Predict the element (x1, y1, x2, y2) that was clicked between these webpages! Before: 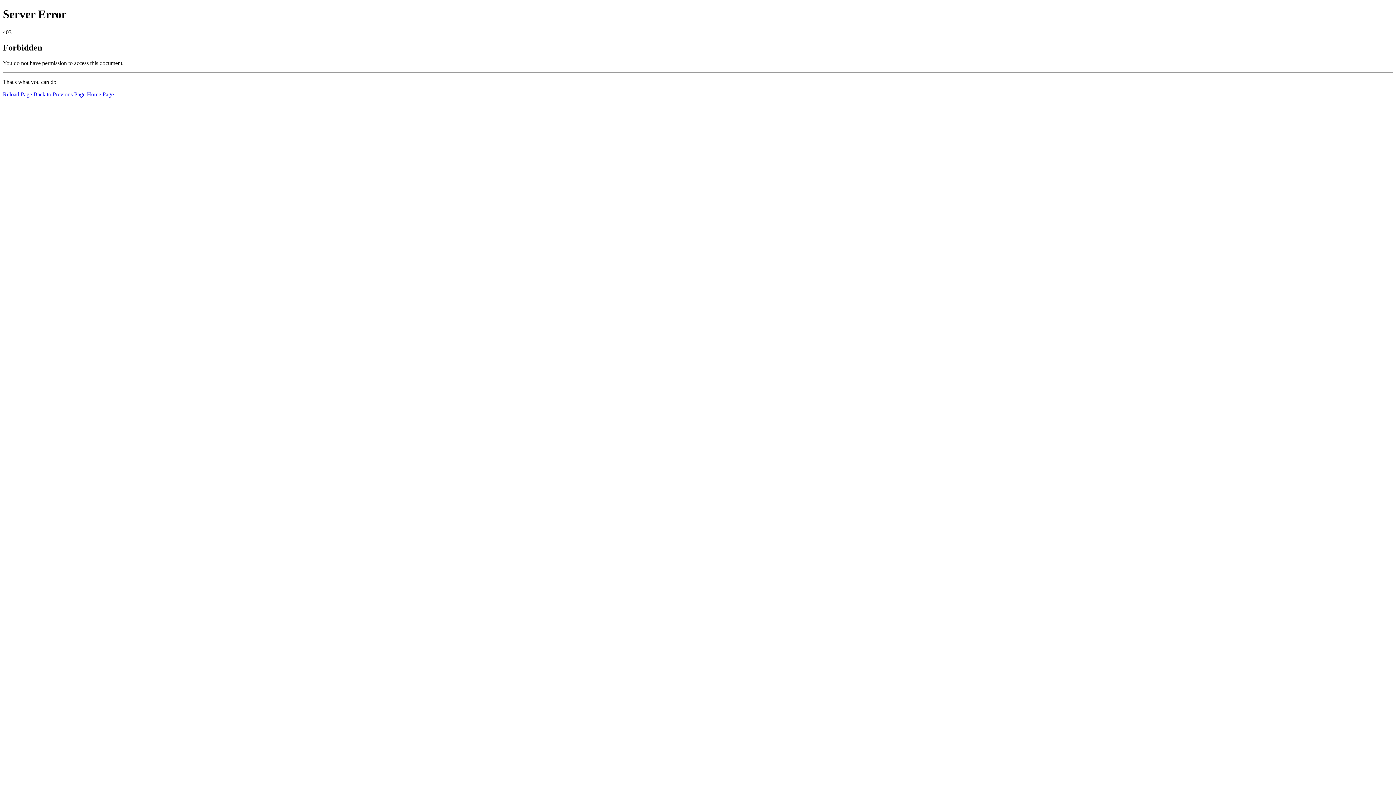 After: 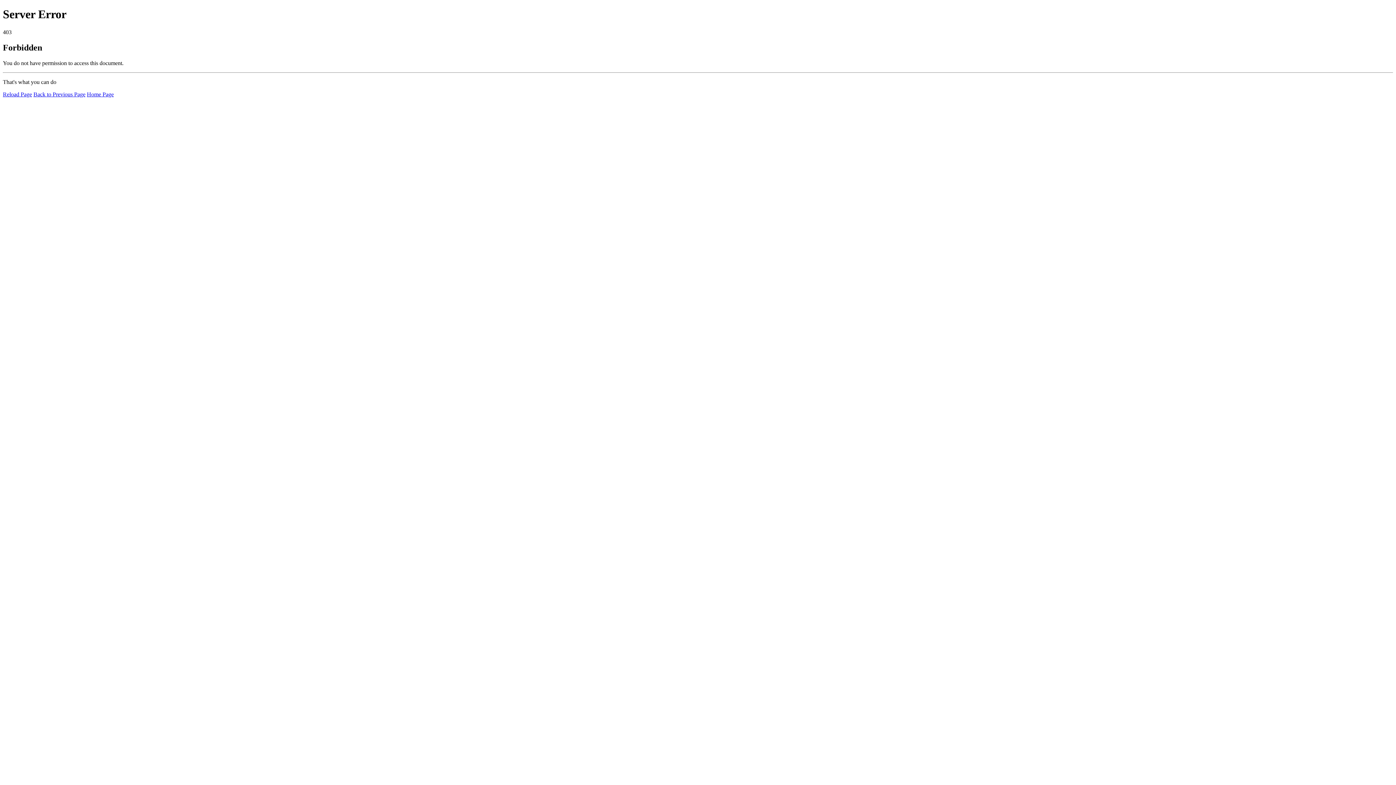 Action: label: Home Page bbox: (86, 91, 113, 97)